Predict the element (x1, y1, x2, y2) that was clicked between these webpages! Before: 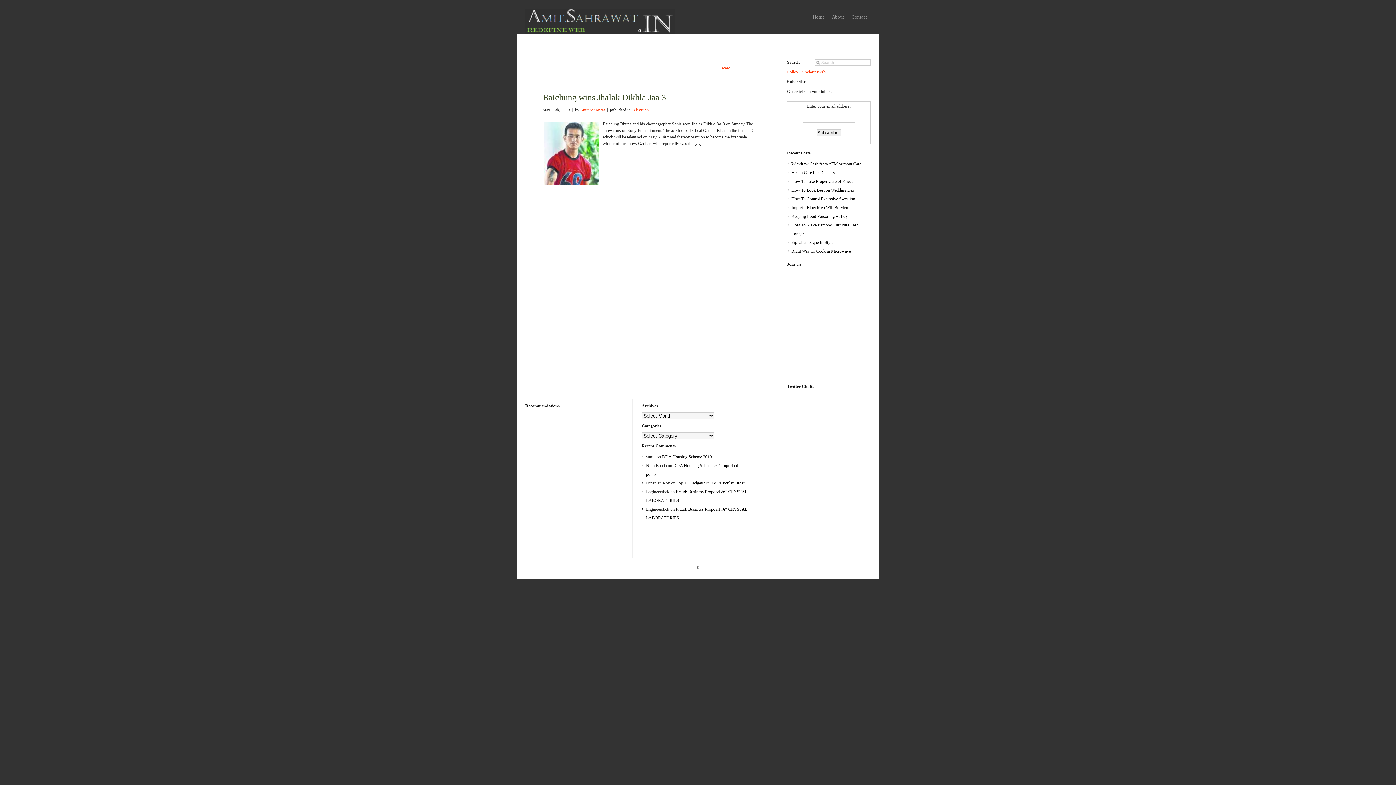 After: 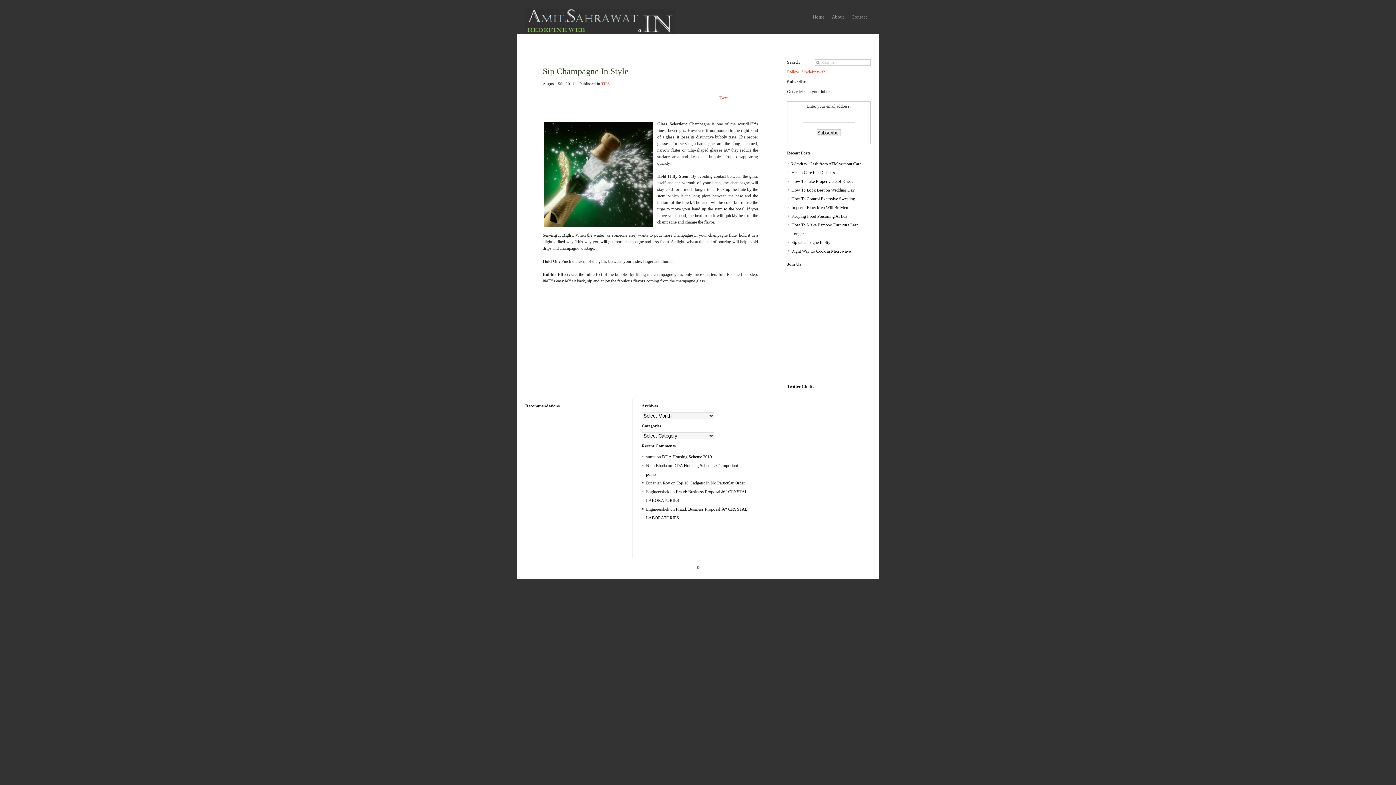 Action: label: Sip Champagne In Style bbox: (791, 240, 833, 245)